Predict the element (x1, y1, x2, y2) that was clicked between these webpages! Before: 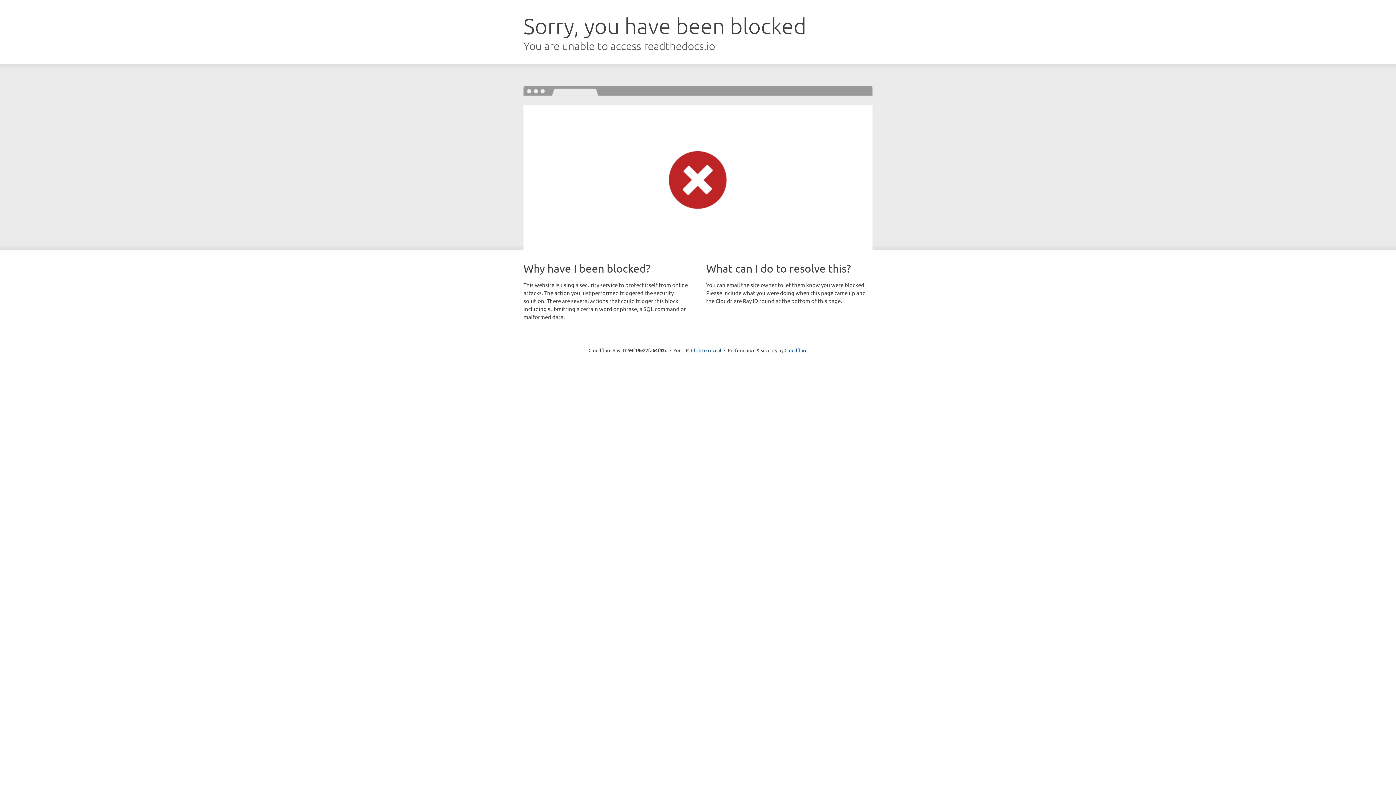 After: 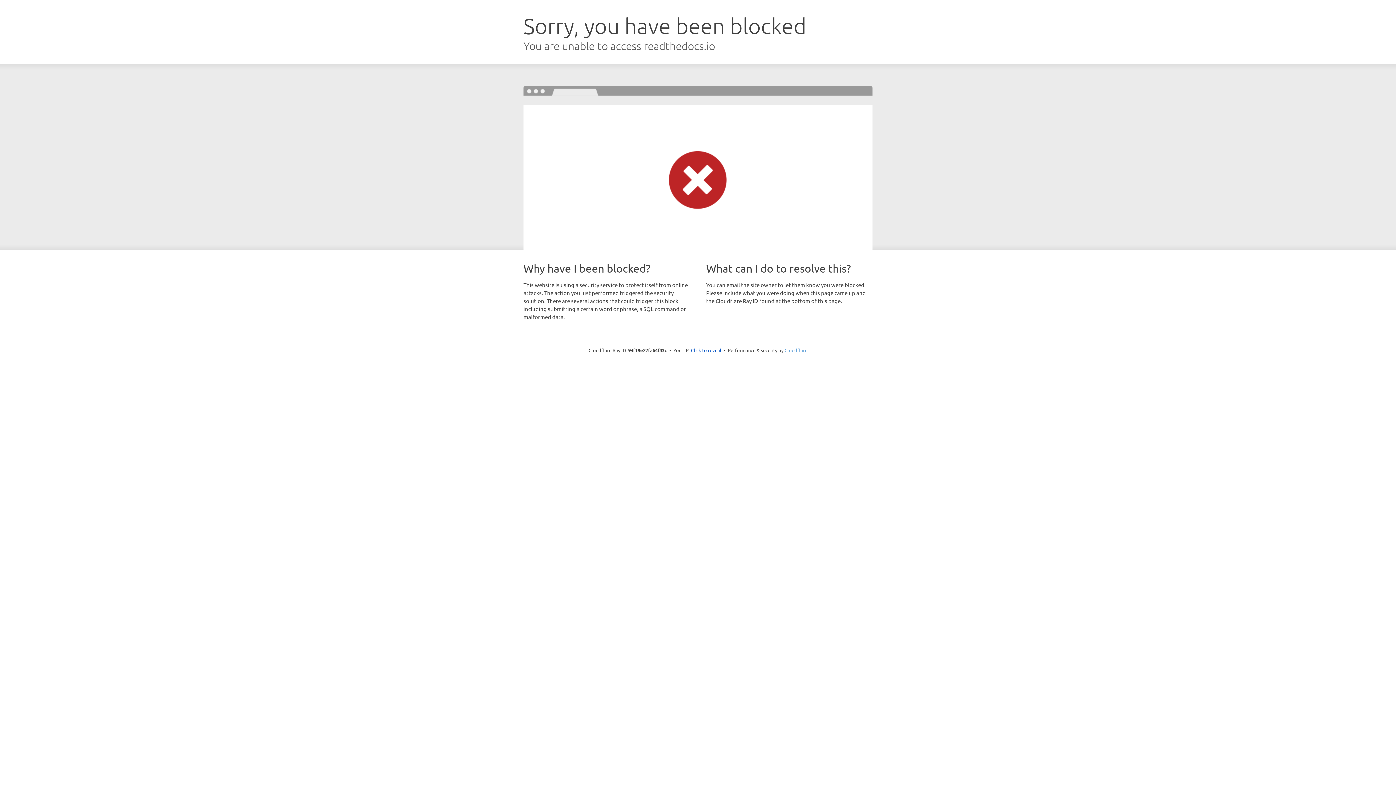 Action: label: Cloudflare bbox: (784, 347, 807, 353)